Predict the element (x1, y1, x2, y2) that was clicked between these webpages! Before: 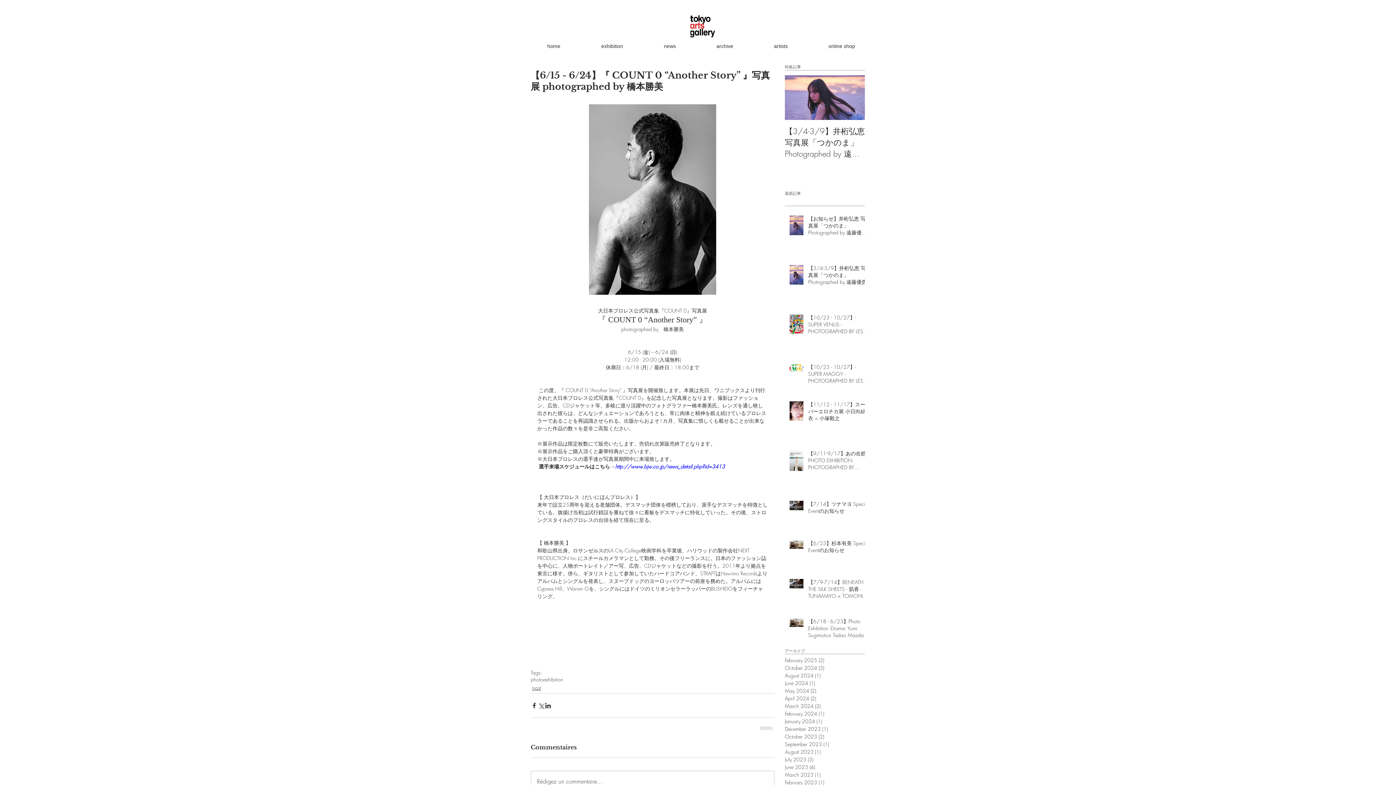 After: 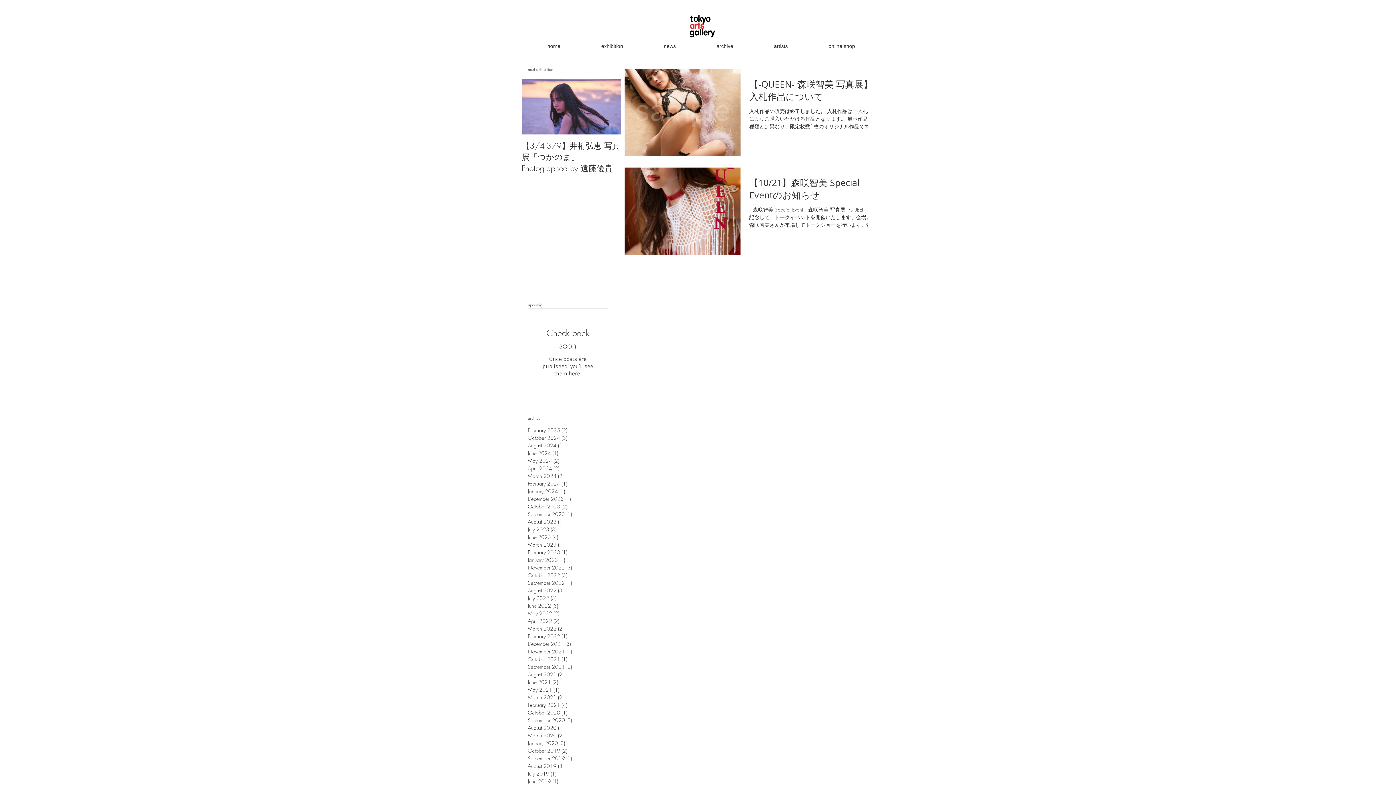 Action: label: October 2023 (2)
2 posts bbox: (785, 733, 861, 740)